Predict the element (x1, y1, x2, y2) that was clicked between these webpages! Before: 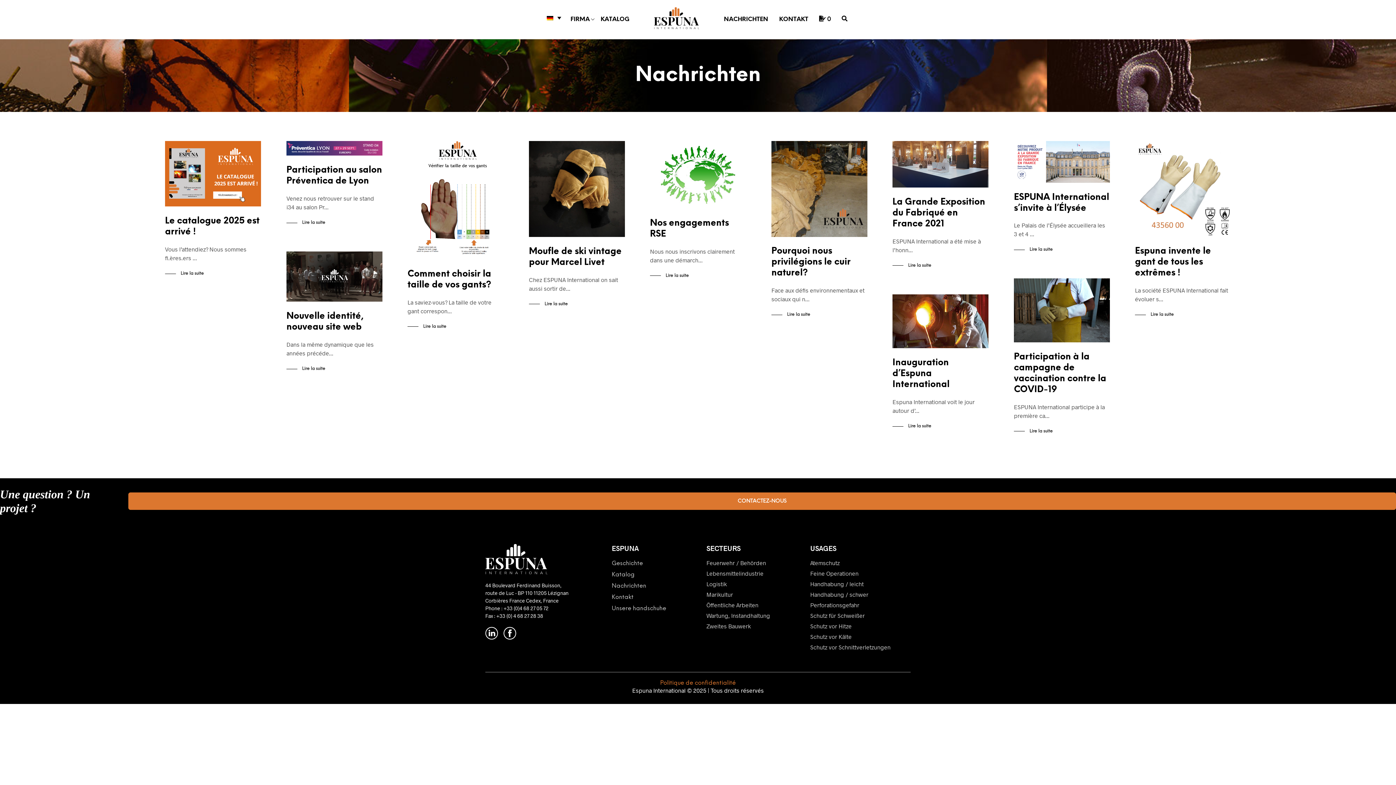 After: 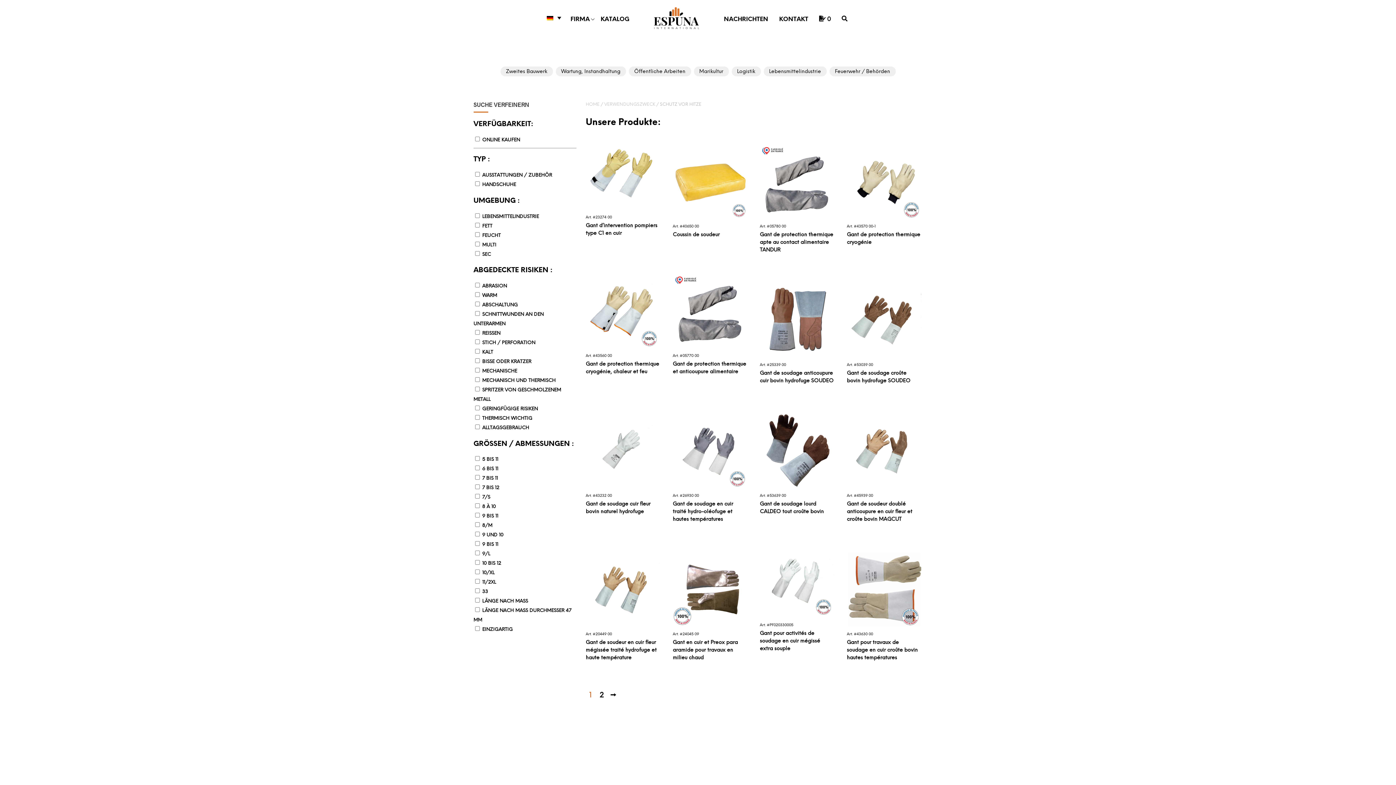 Action: label: Schutz vor Hitze bbox: (810, 622, 851, 629)